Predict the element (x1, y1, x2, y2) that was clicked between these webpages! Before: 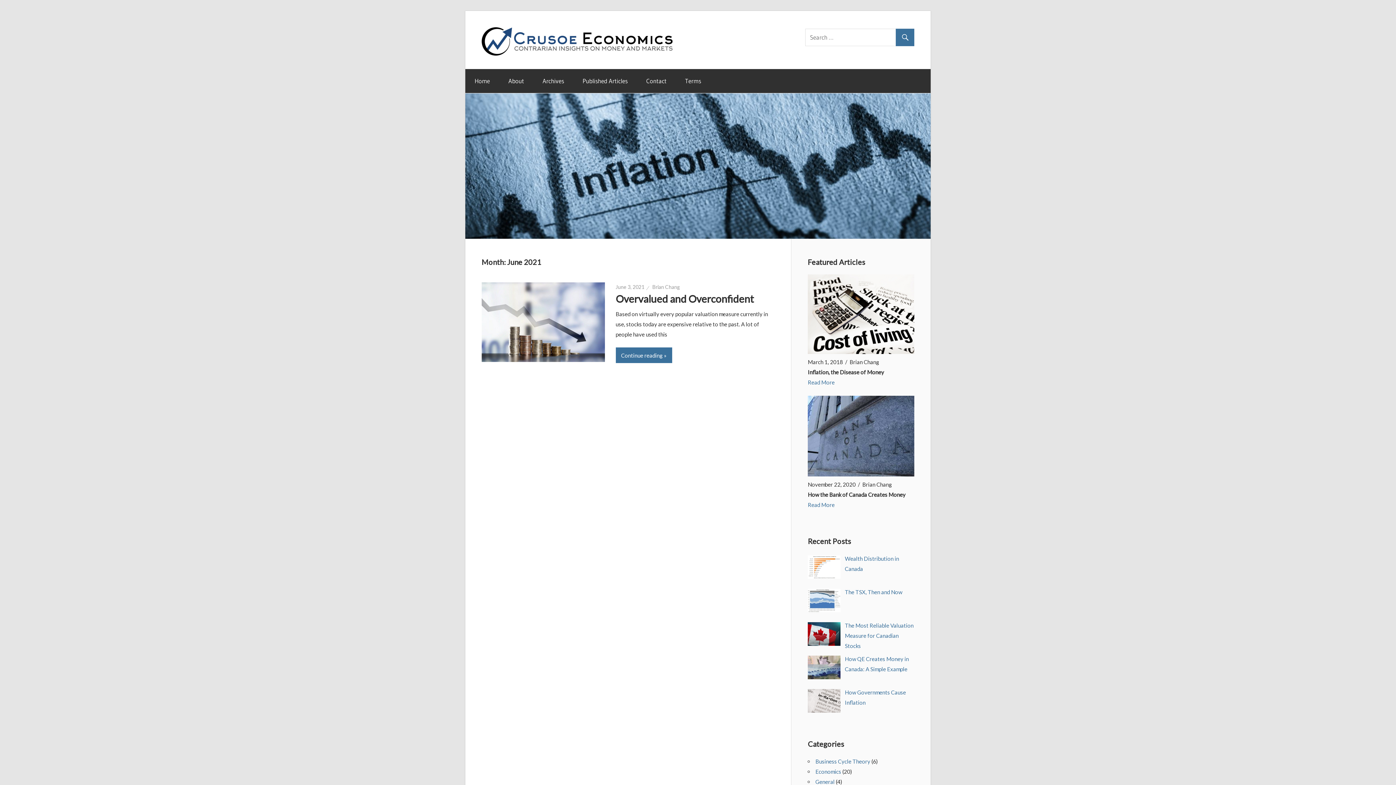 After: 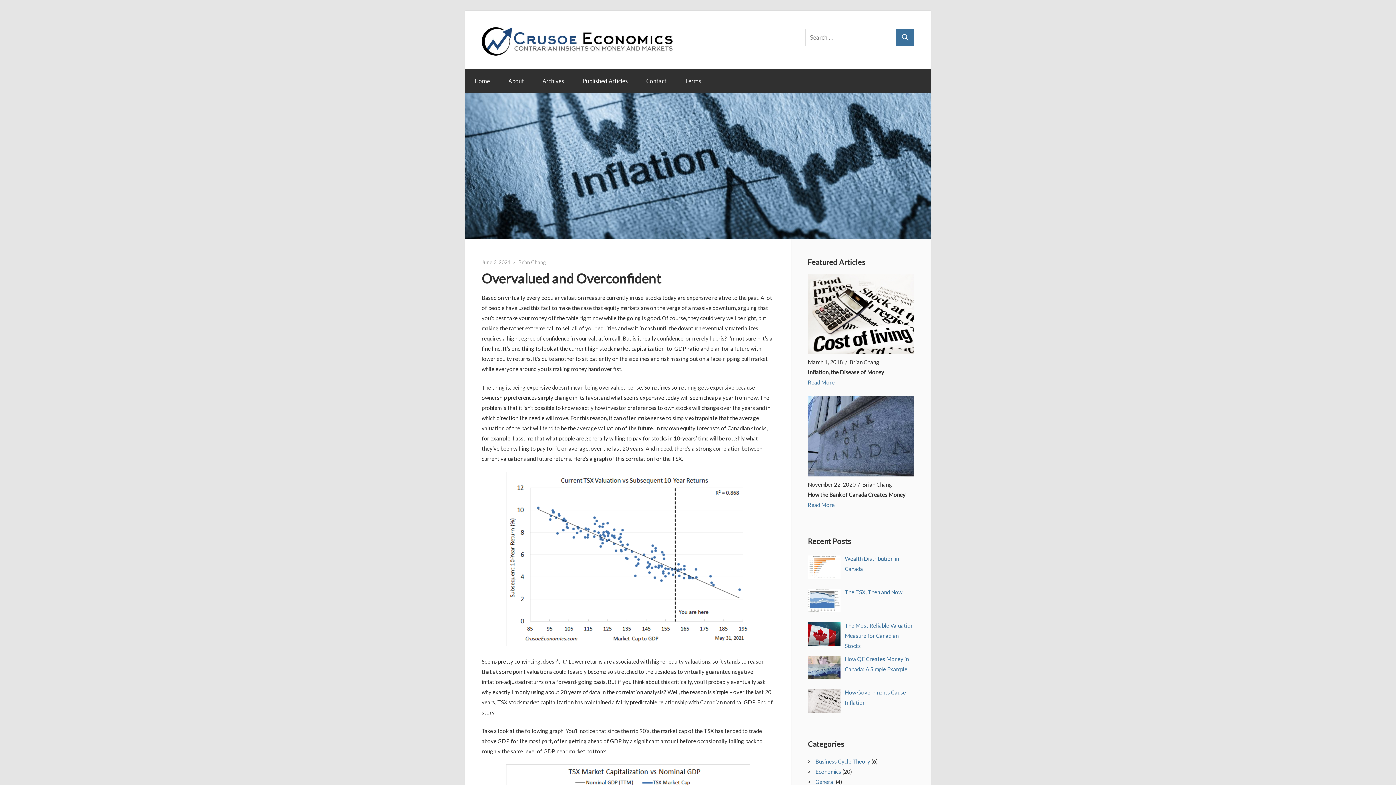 Action: bbox: (615, 284, 644, 290) label: June 3, 2021